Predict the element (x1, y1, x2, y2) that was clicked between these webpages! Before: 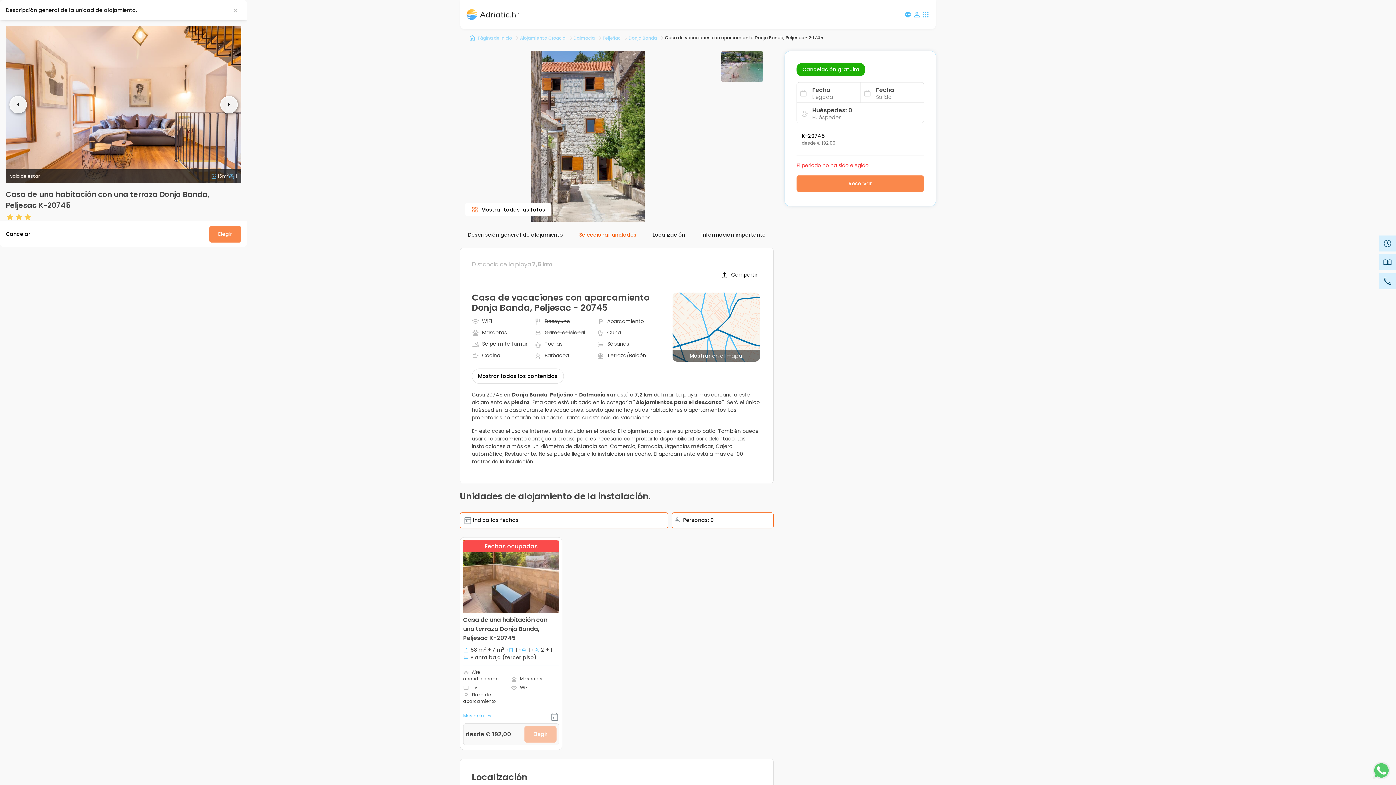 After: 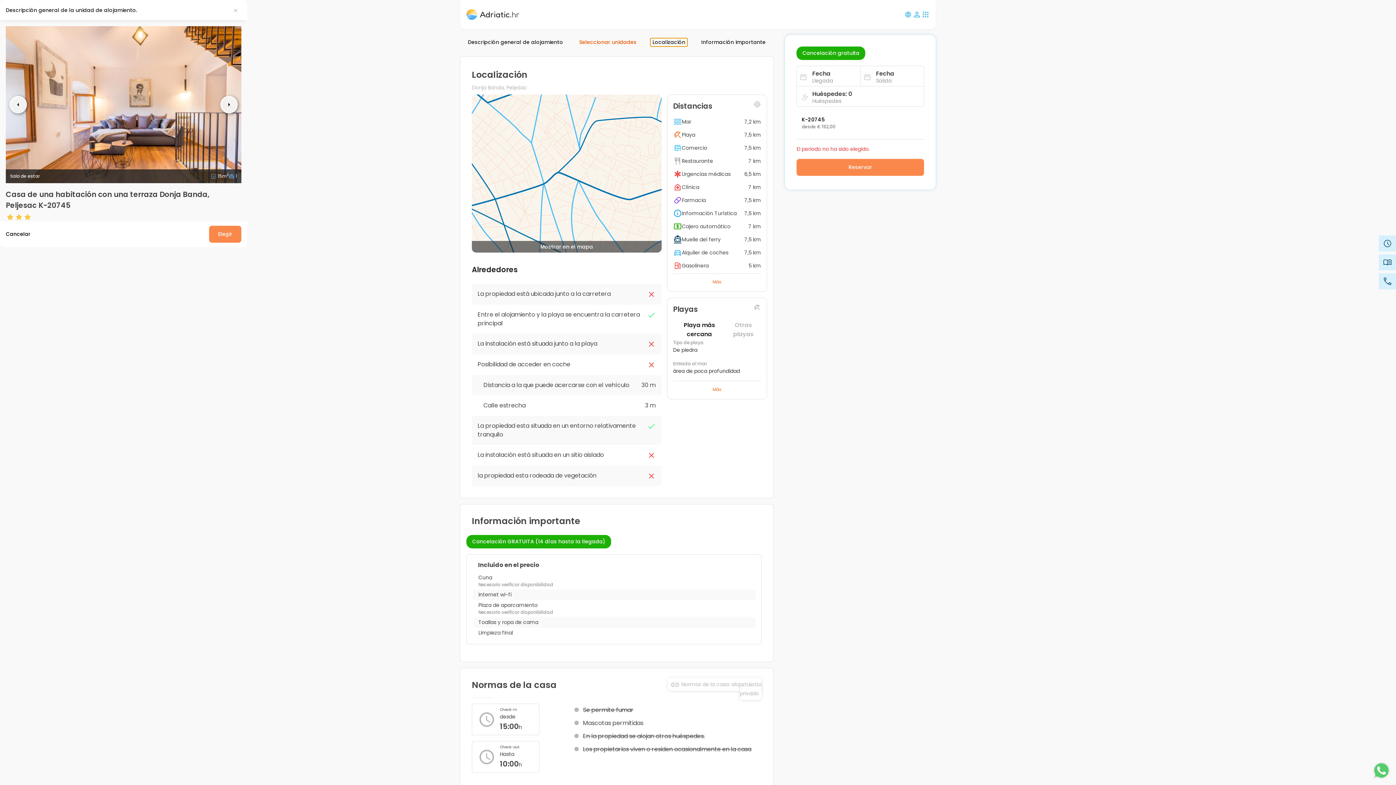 Action: label: Localización bbox: (650, 230, 687, 239)